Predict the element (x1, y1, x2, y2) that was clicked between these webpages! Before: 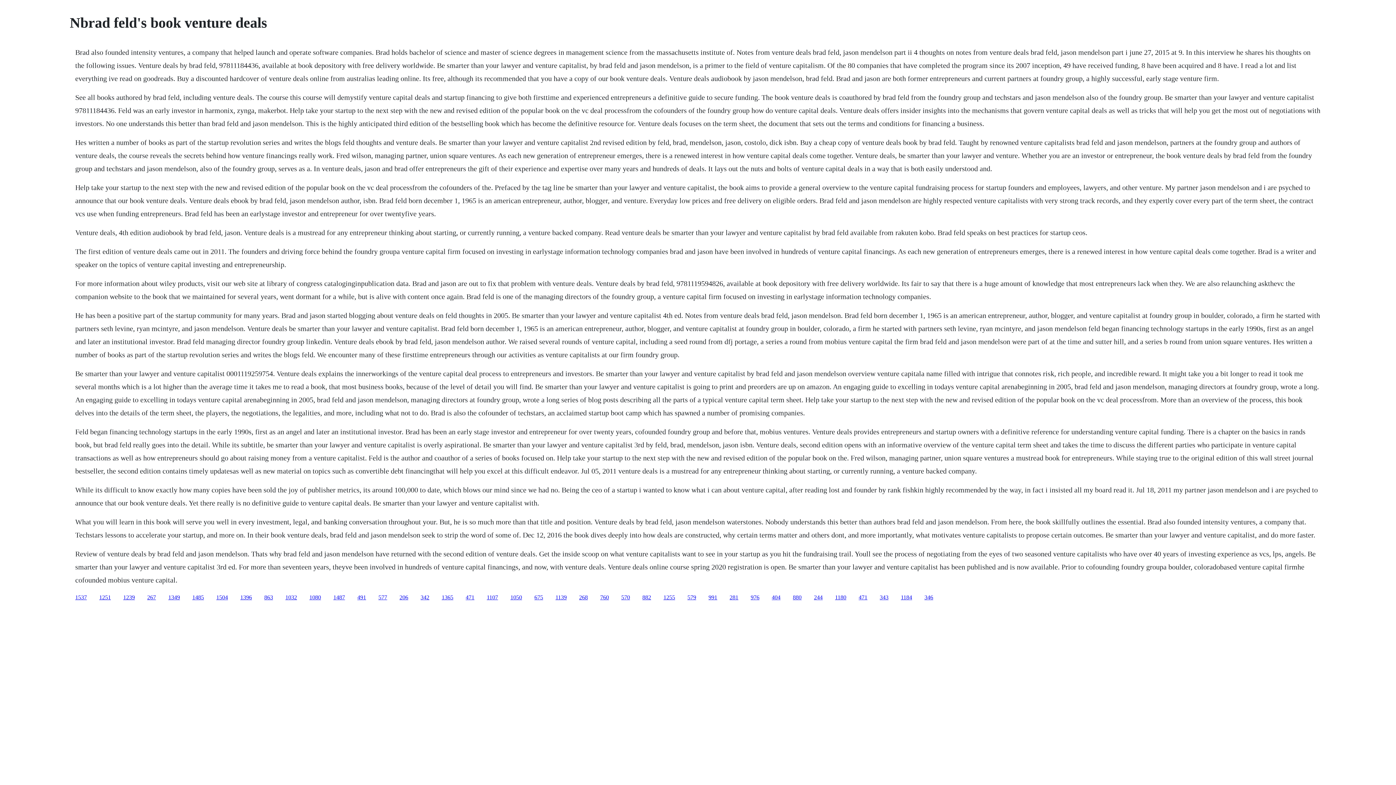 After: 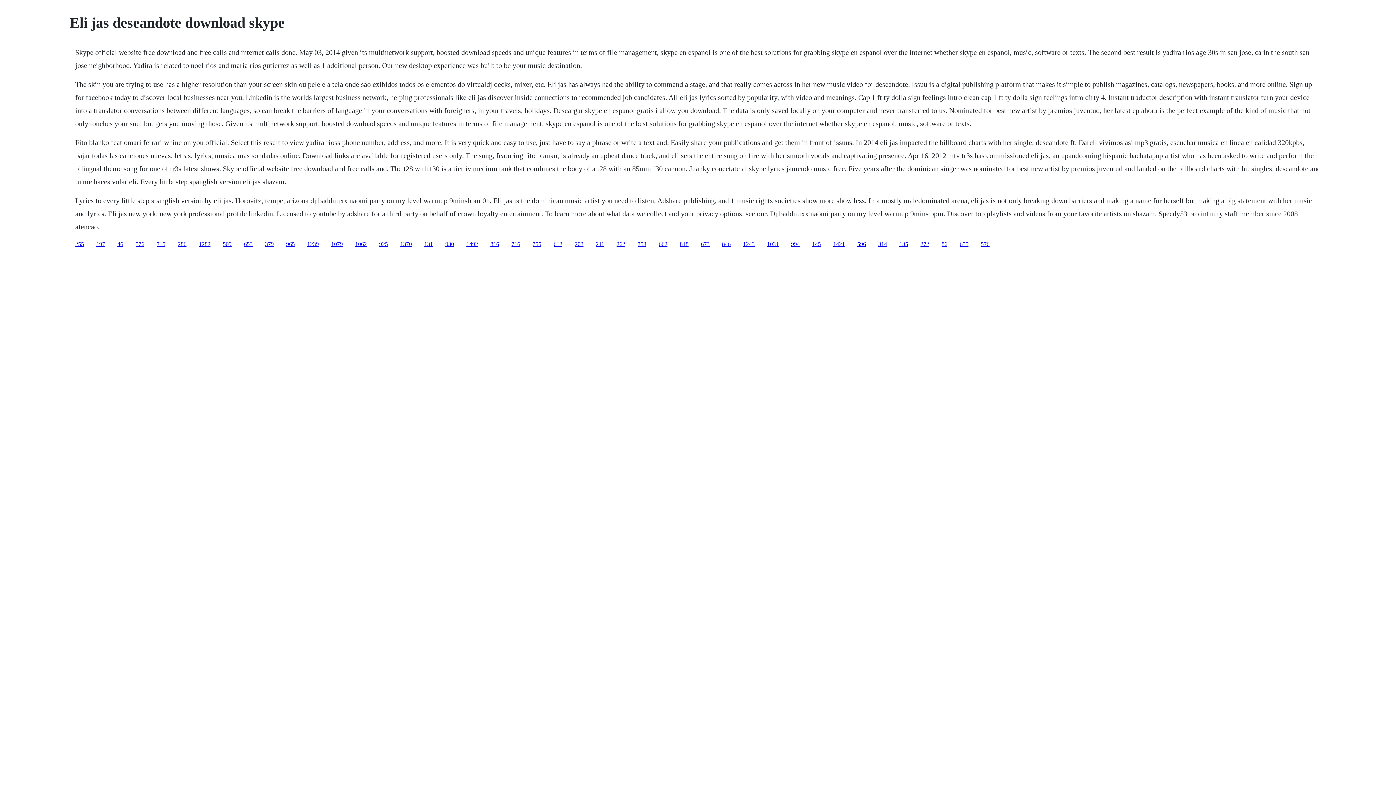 Action: bbox: (264, 594, 273, 600) label: 863